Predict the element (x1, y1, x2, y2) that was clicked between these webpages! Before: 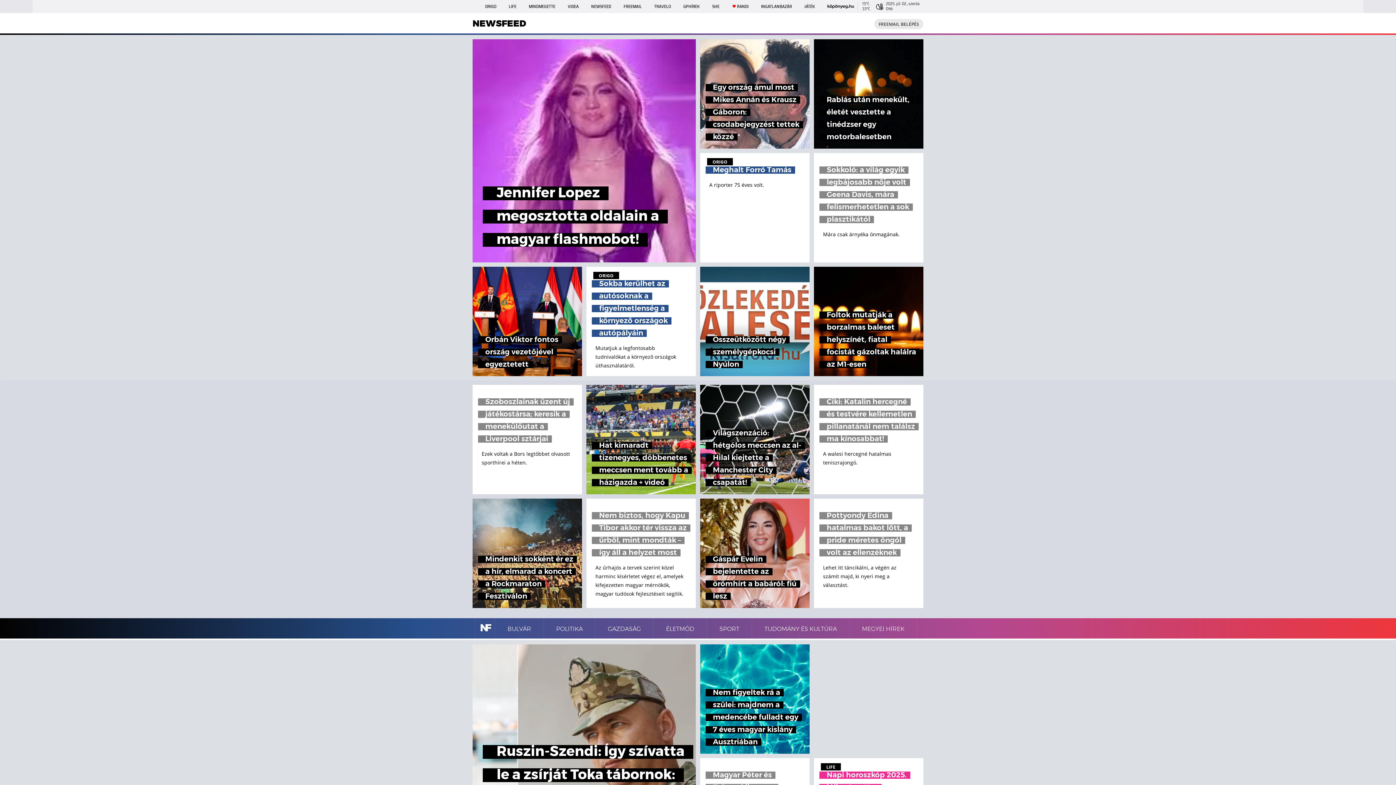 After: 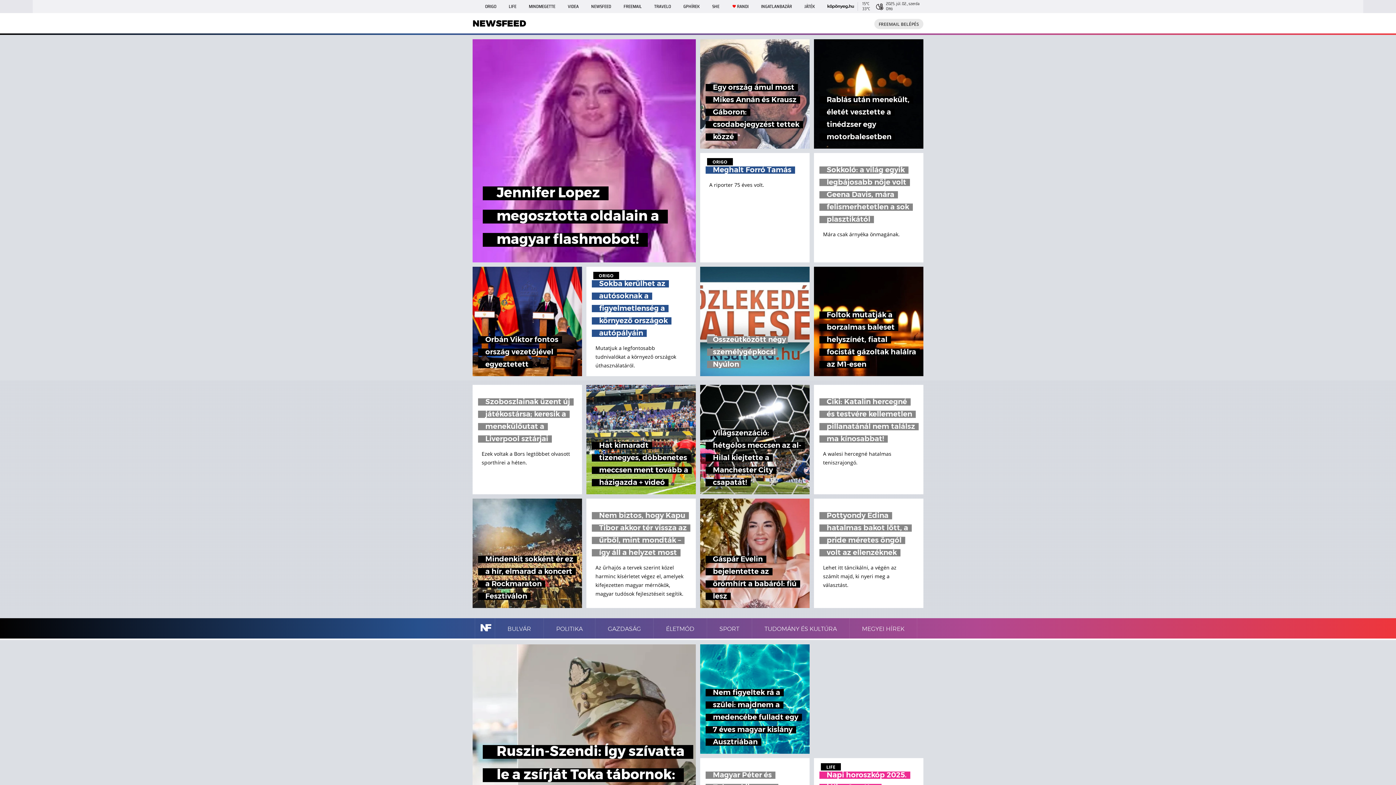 Action: bbox: (700, 266, 809, 376) label: Összeütközött négy személygépkocsi Nyúlon